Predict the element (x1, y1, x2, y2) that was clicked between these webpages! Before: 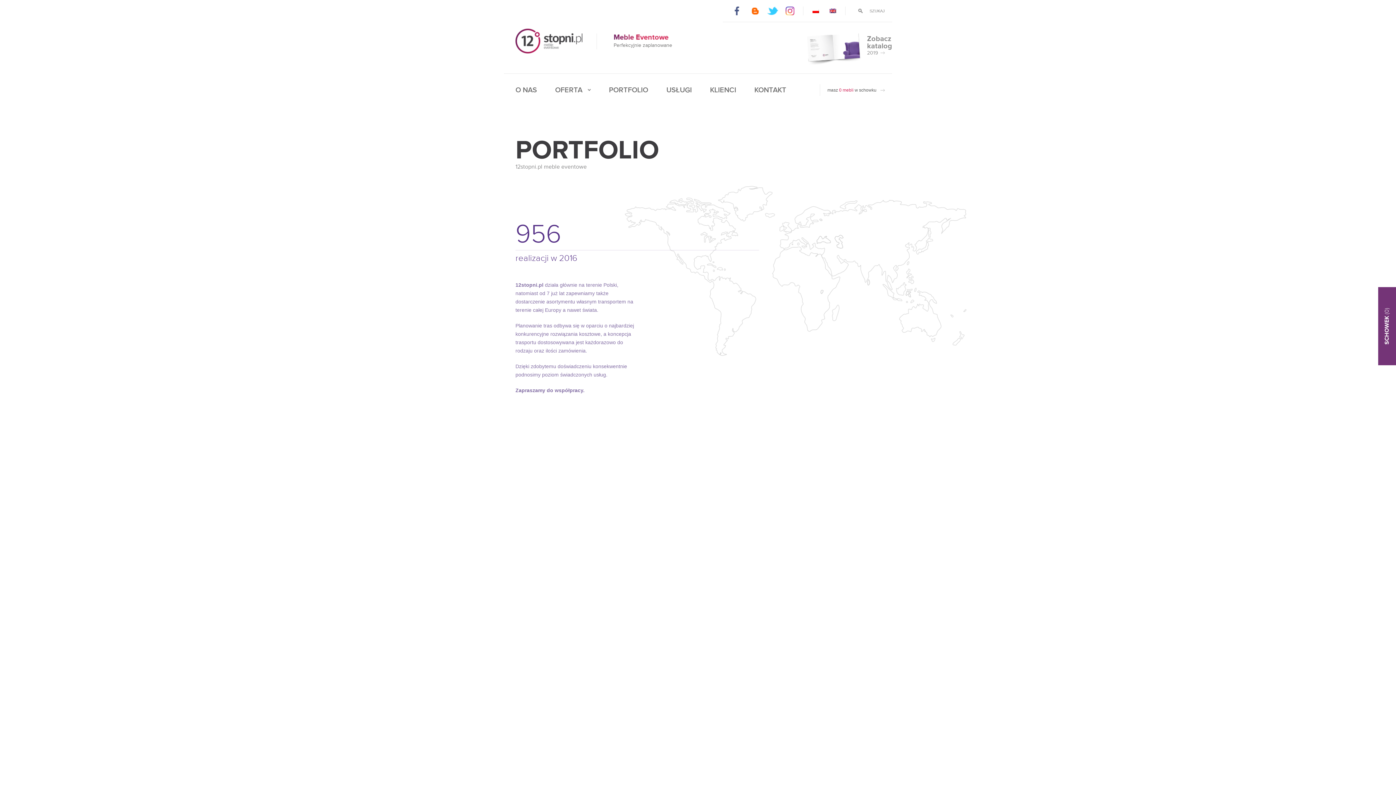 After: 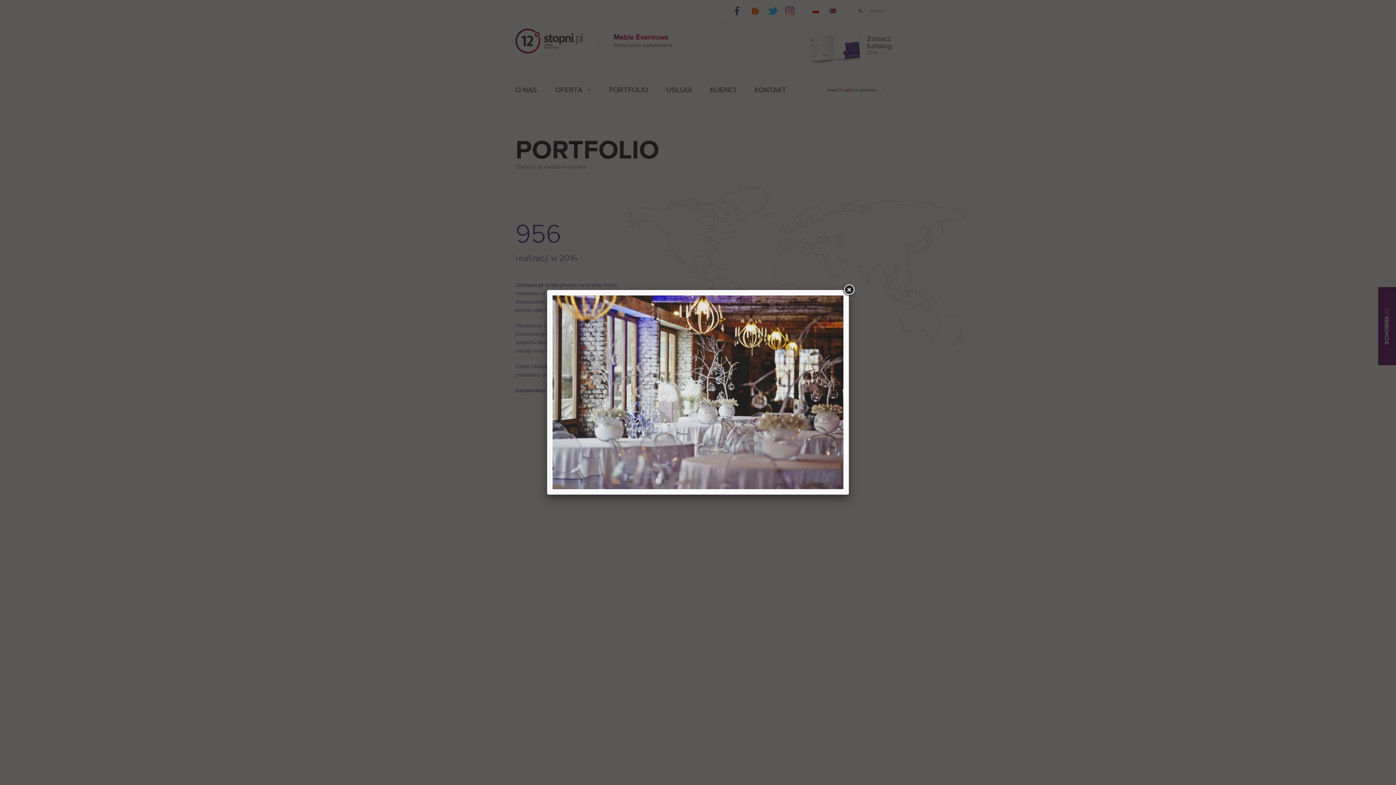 Action: bbox: (515, 688, 635, 776) label: Wesele , Cegielnia Rzucewo